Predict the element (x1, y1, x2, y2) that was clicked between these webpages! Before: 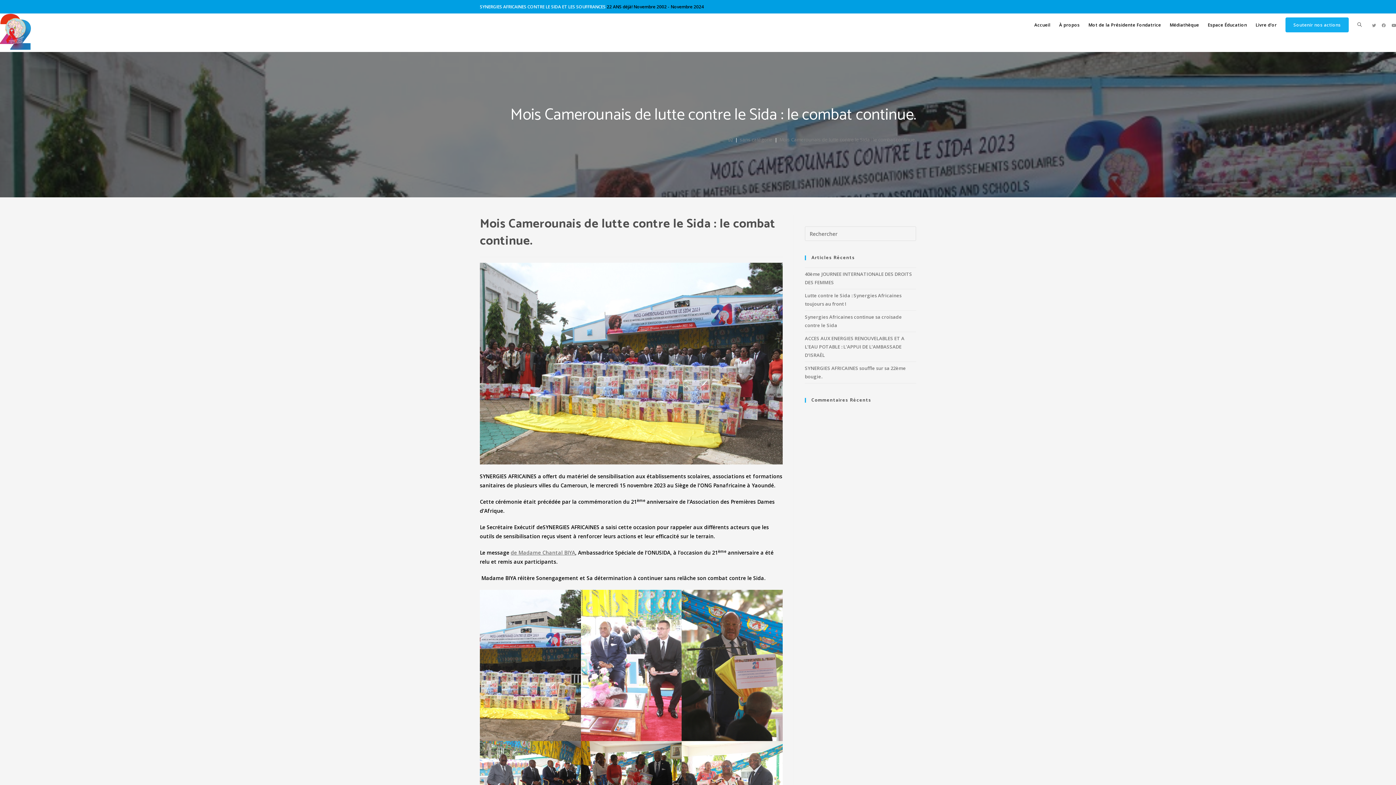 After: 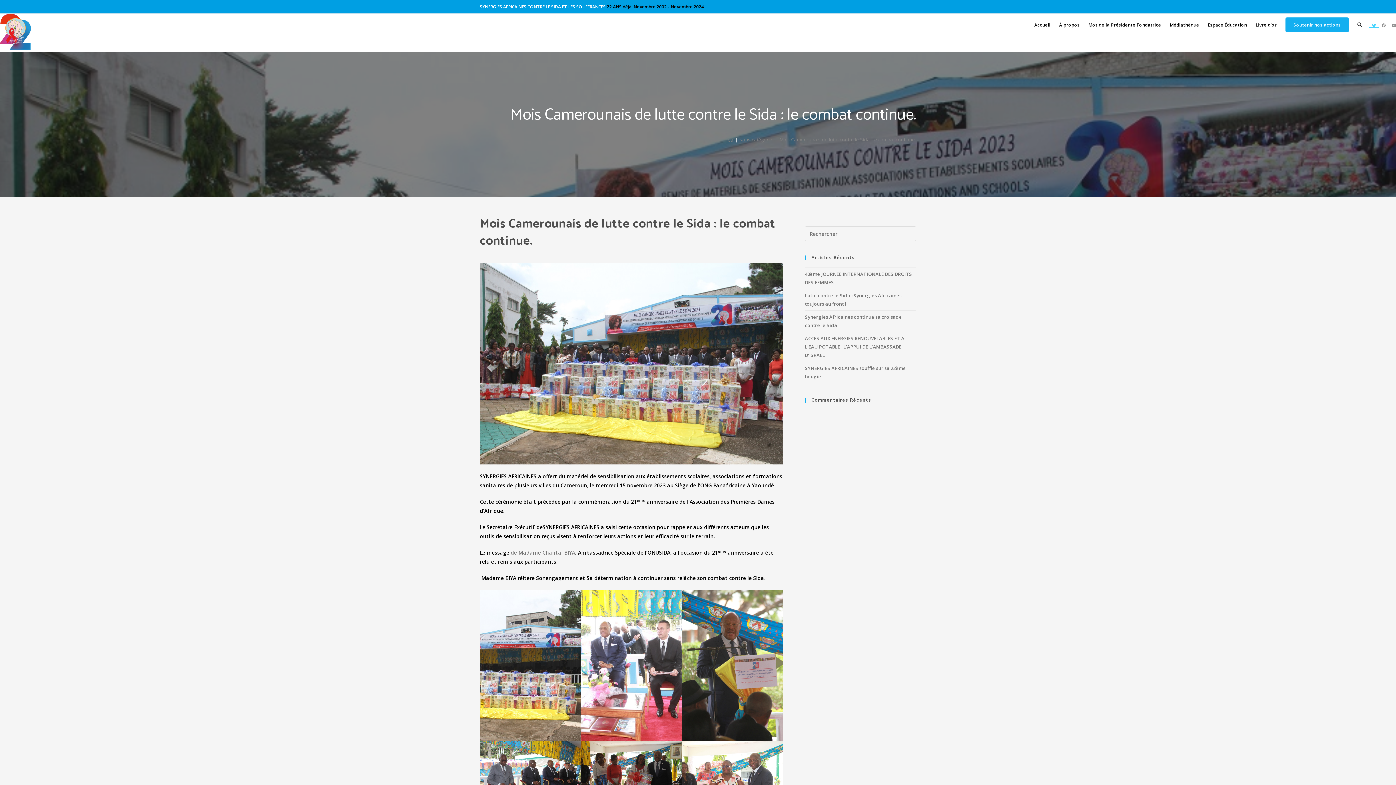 Action: label: Twitter (opens in a new tab) bbox: (1369, 23, 1379, 27)